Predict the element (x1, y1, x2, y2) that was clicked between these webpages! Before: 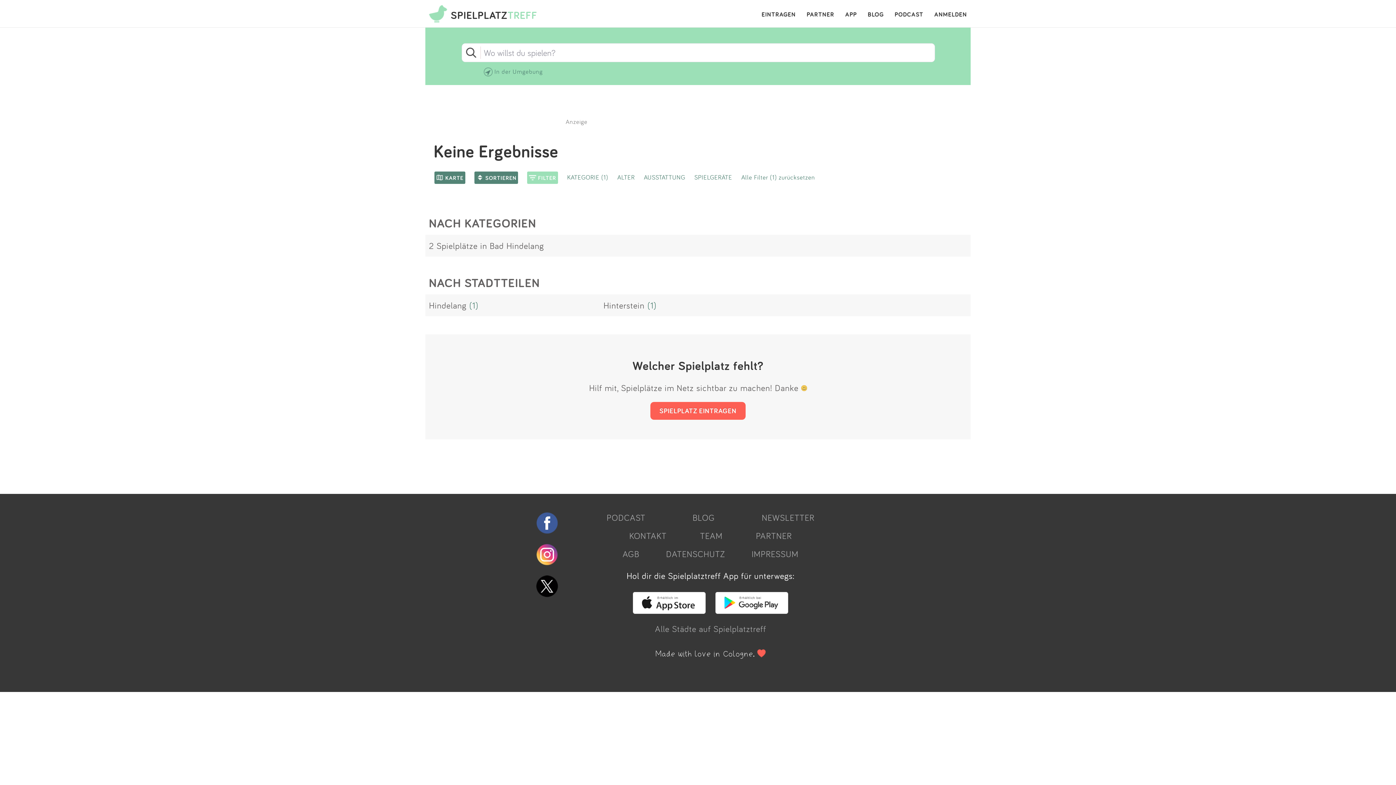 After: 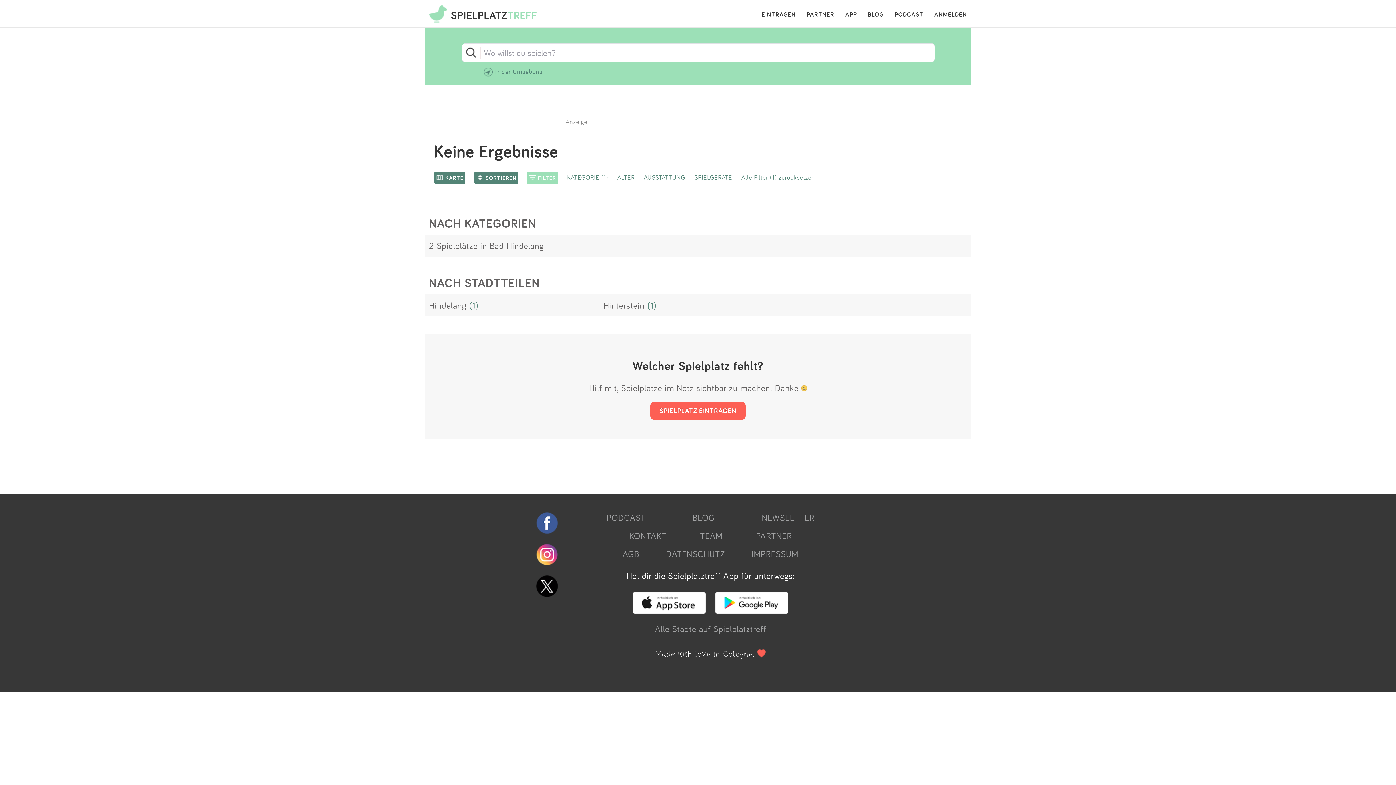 Action: bbox: (536, 588, 558, 599)